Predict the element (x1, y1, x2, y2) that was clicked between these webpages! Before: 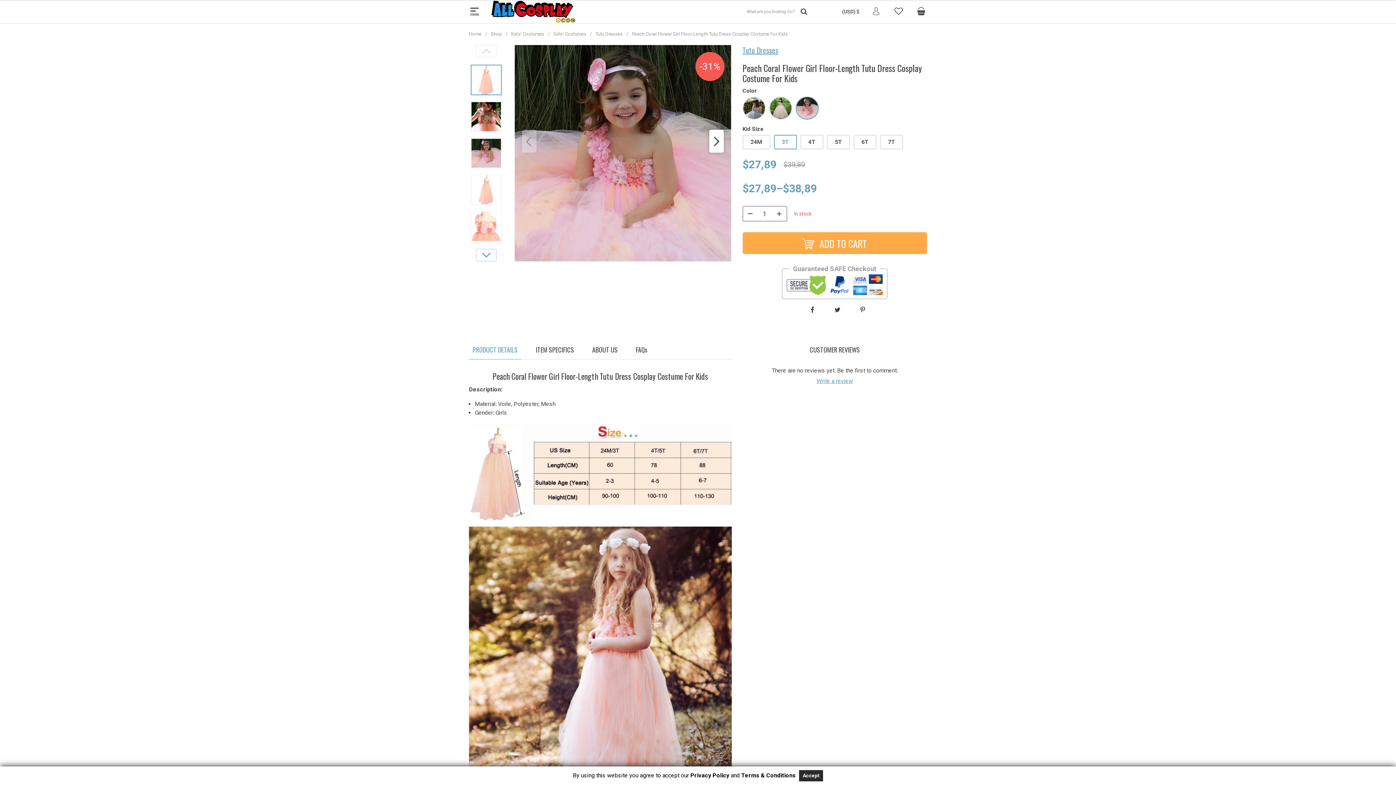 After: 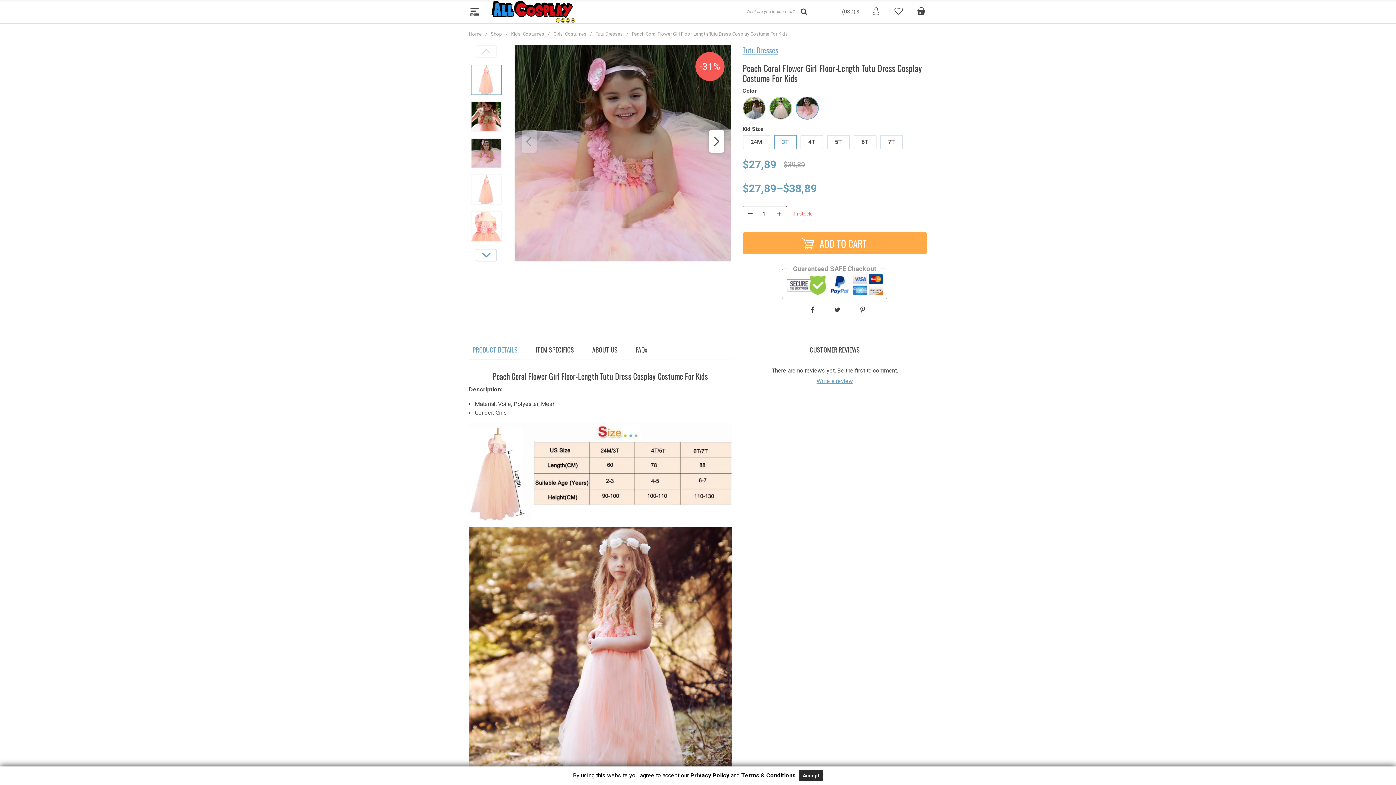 Action: bbox: (842, 5, 859, 17) label: (USD) $